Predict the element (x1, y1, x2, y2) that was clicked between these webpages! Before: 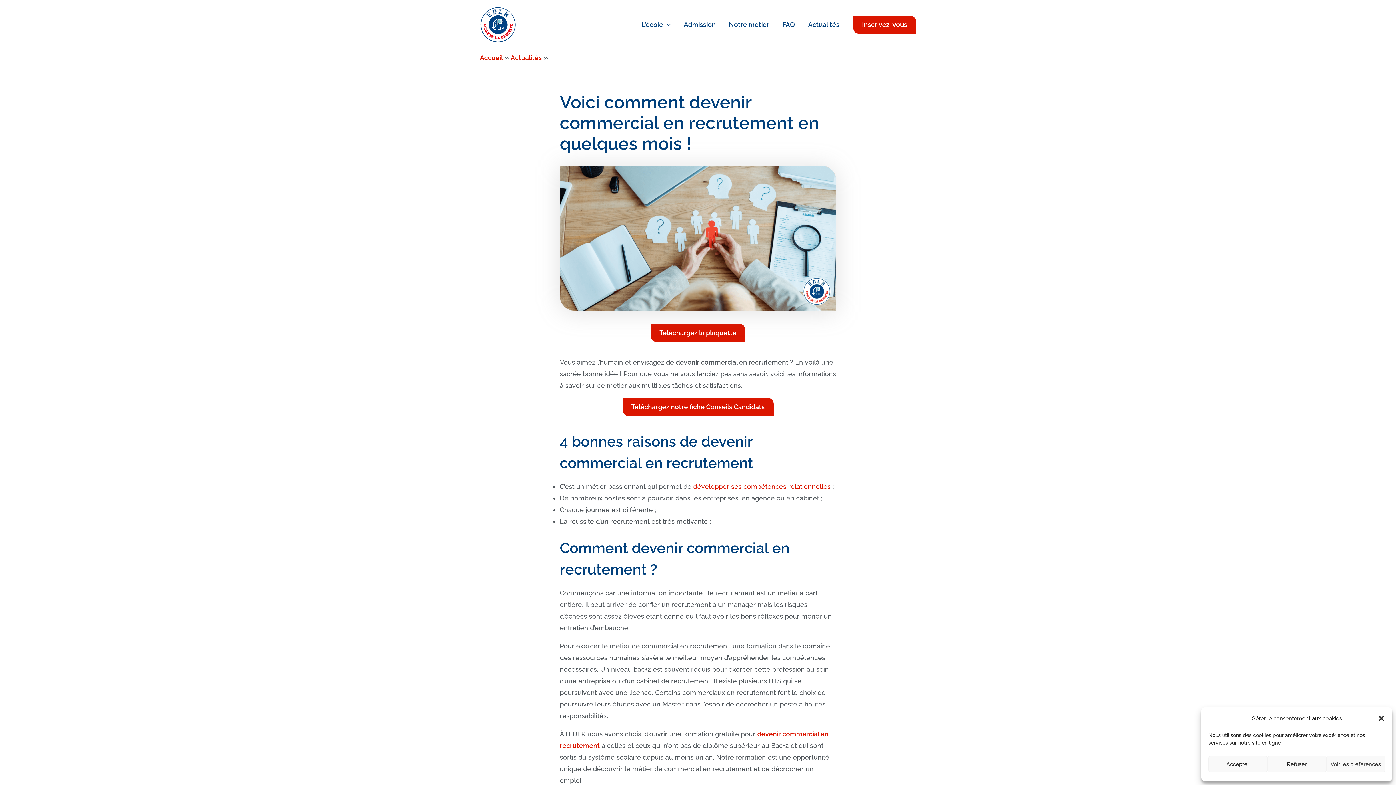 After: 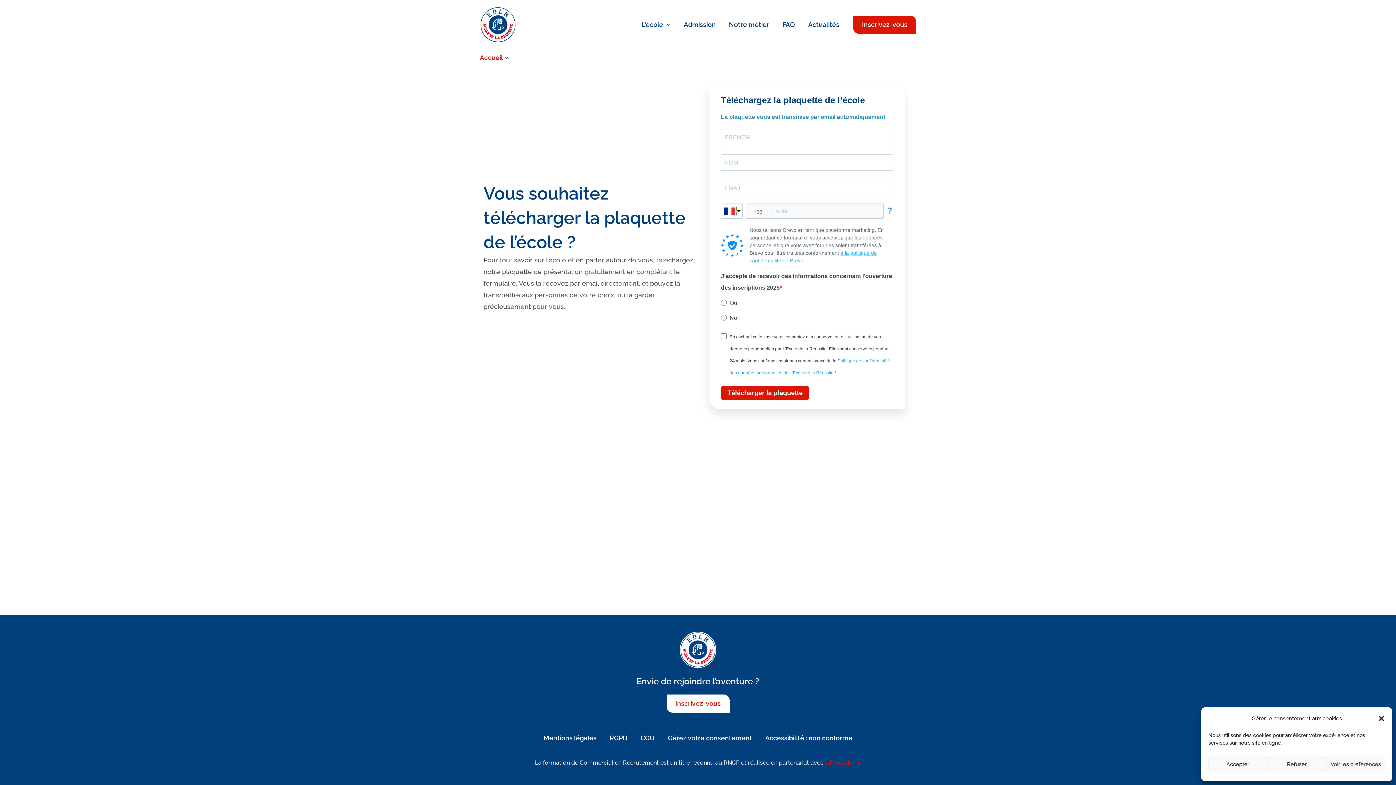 Action: label: Téléchargez la plaquette bbox: (650, 323, 745, 342)